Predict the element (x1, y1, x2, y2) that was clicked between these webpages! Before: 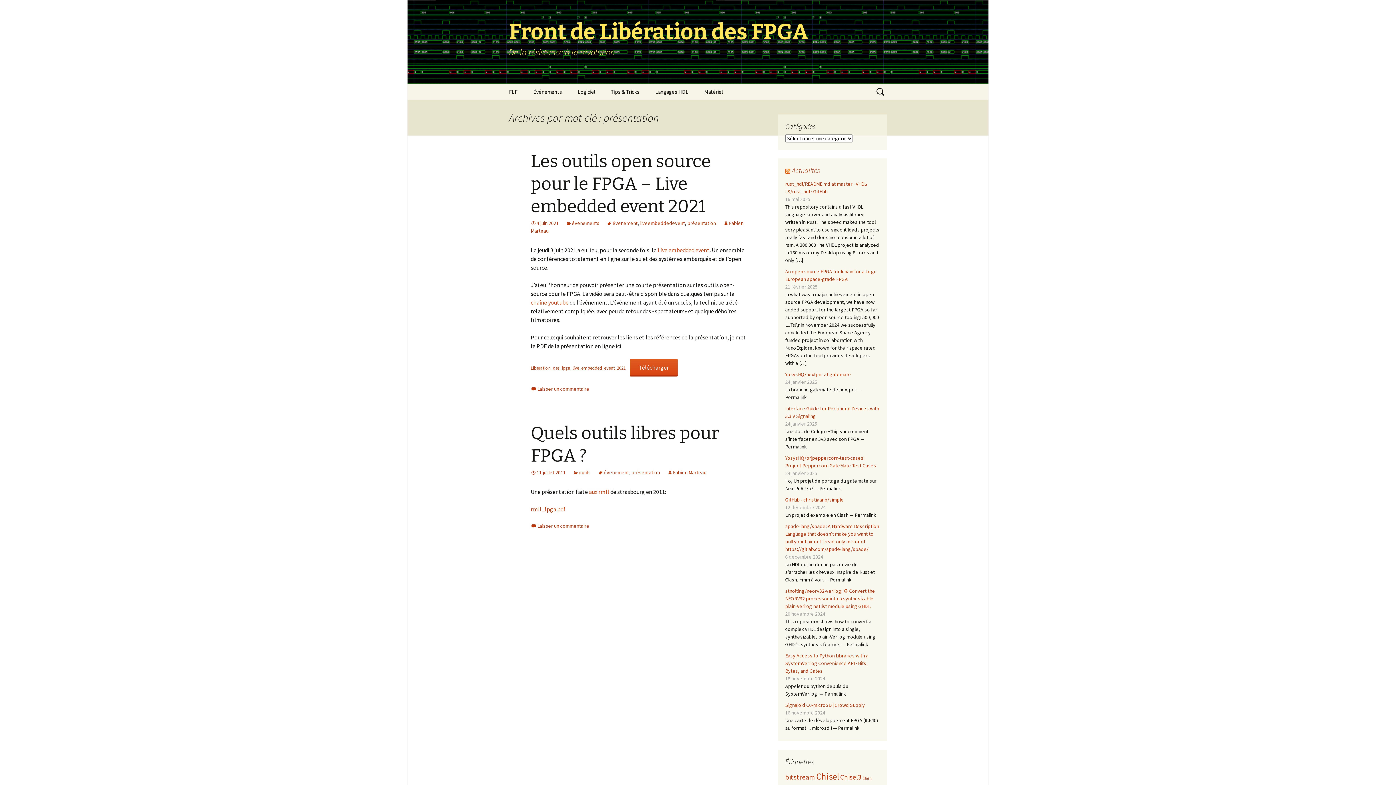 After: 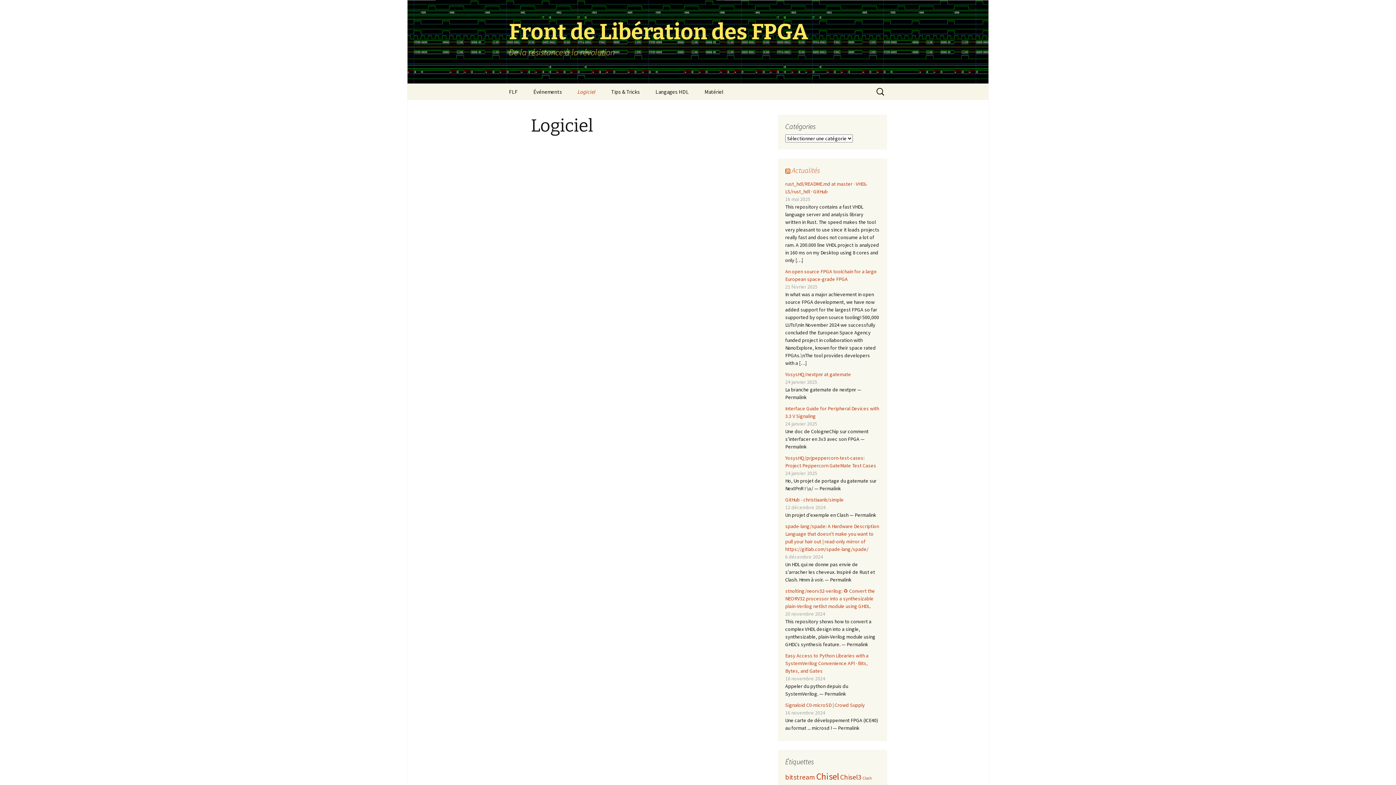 Action: bbox: (570, 83, 602, 100) label: Logiciel